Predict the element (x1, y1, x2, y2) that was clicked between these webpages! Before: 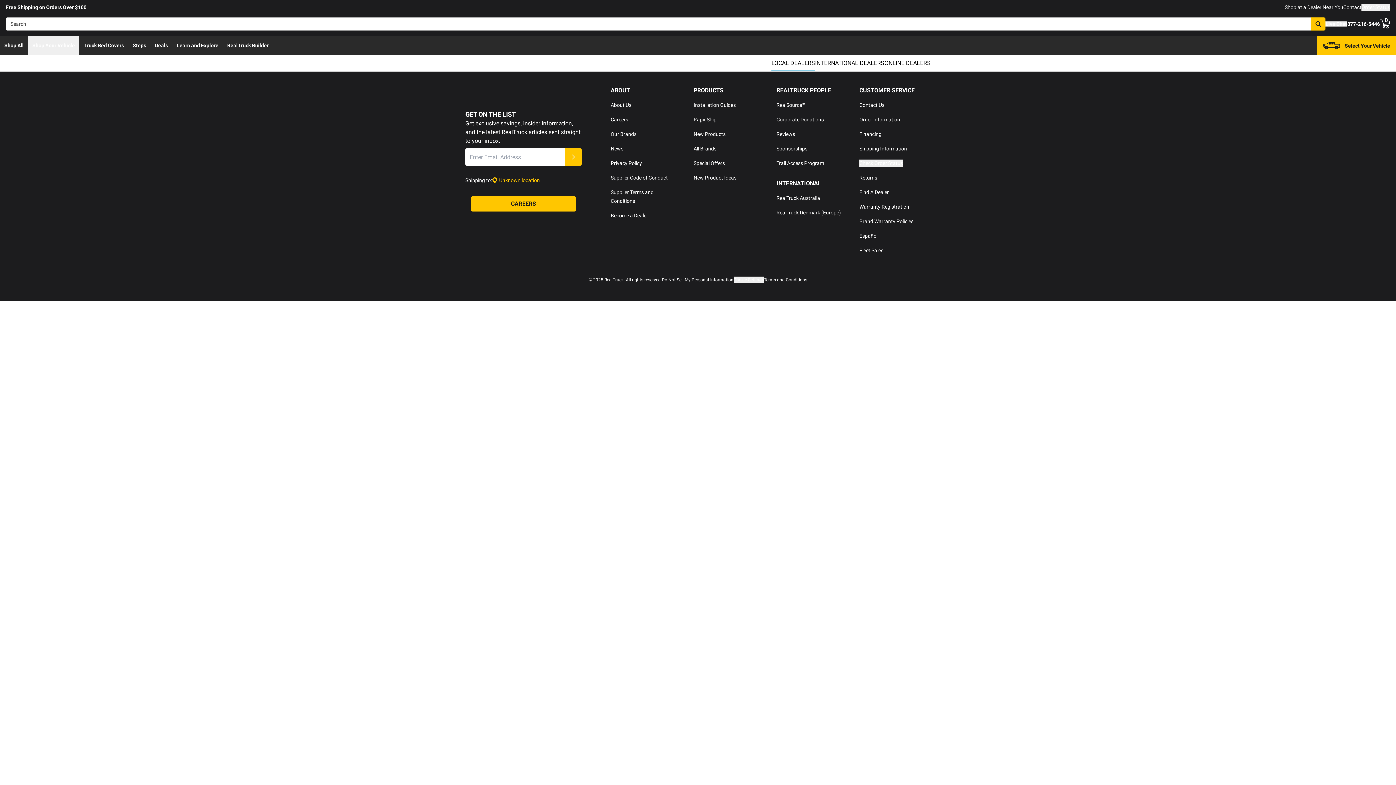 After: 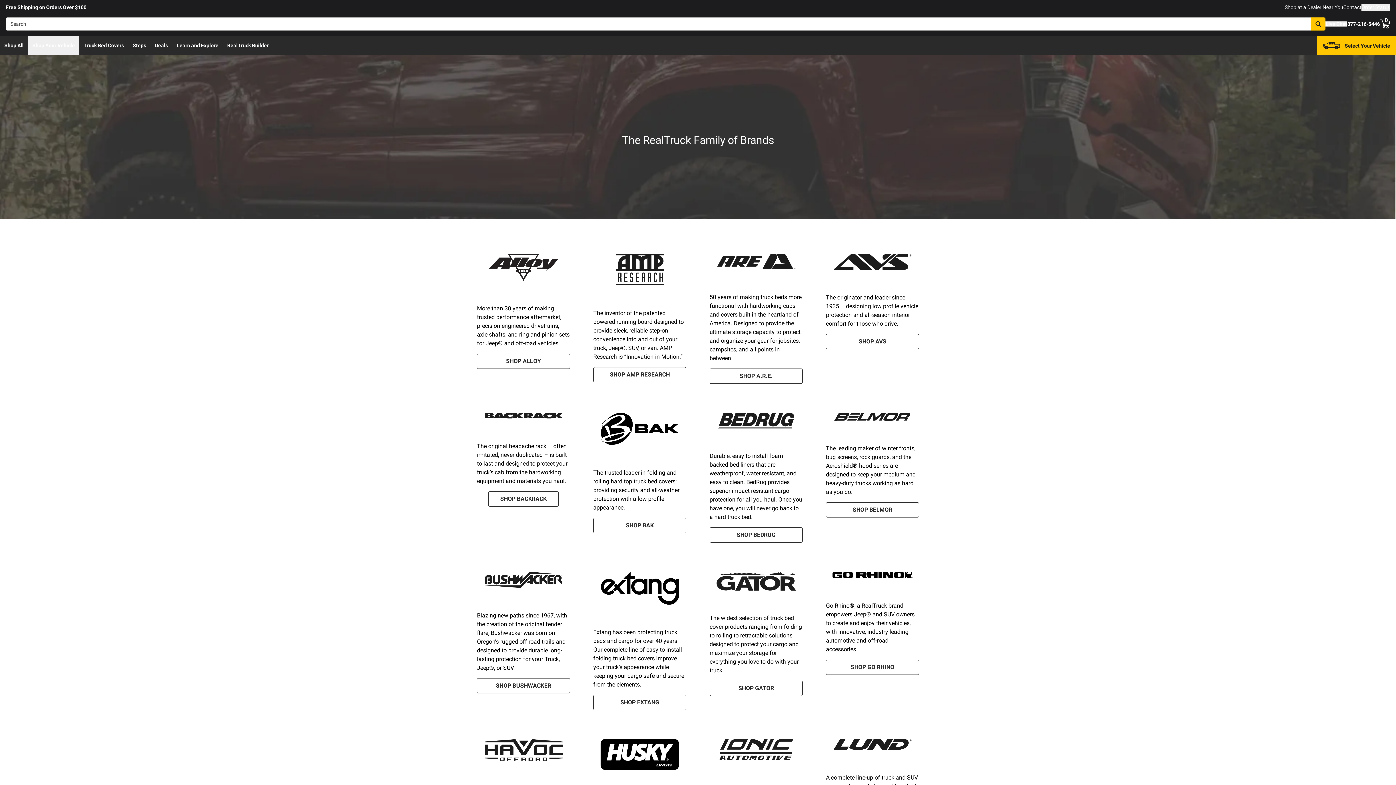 Action: label: Our Brands bbox: (610, 131, 636, 137)